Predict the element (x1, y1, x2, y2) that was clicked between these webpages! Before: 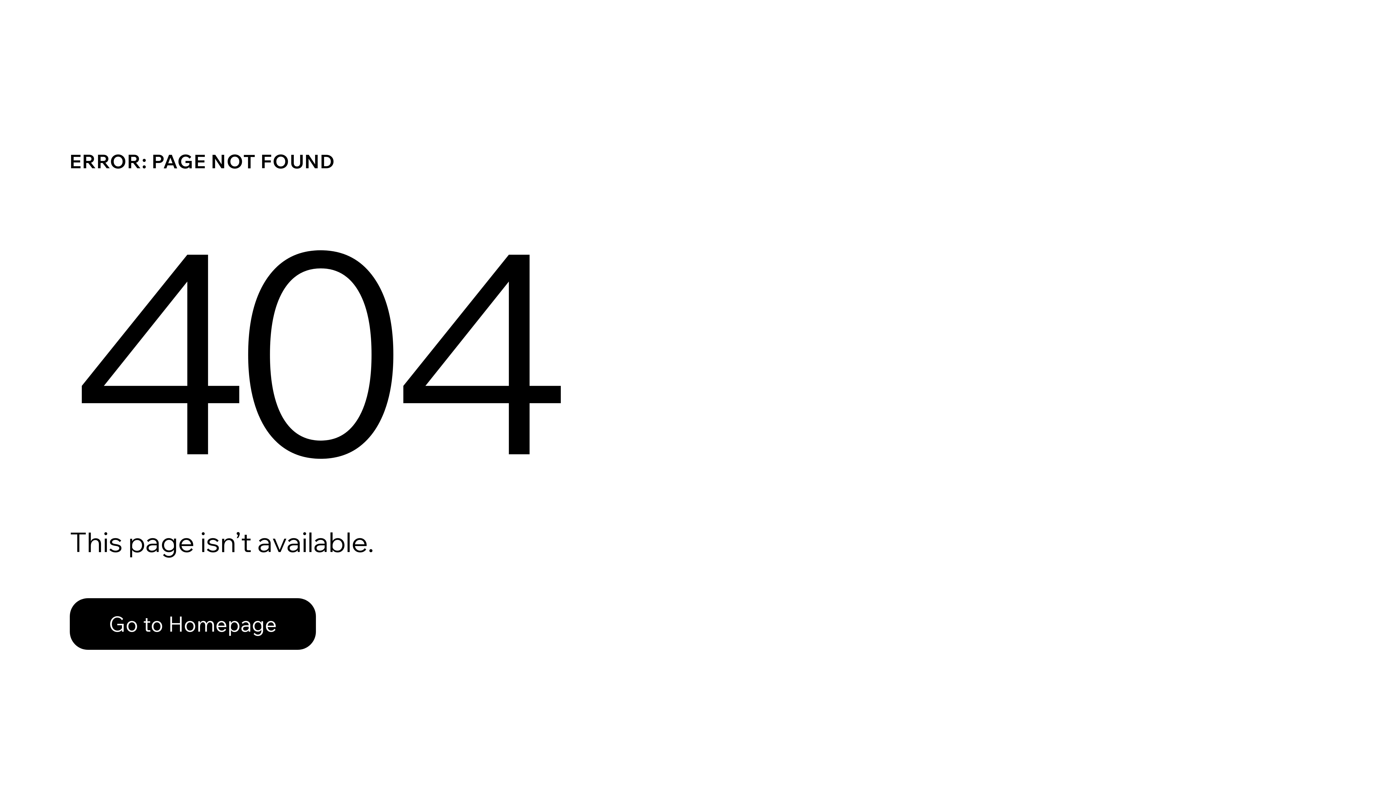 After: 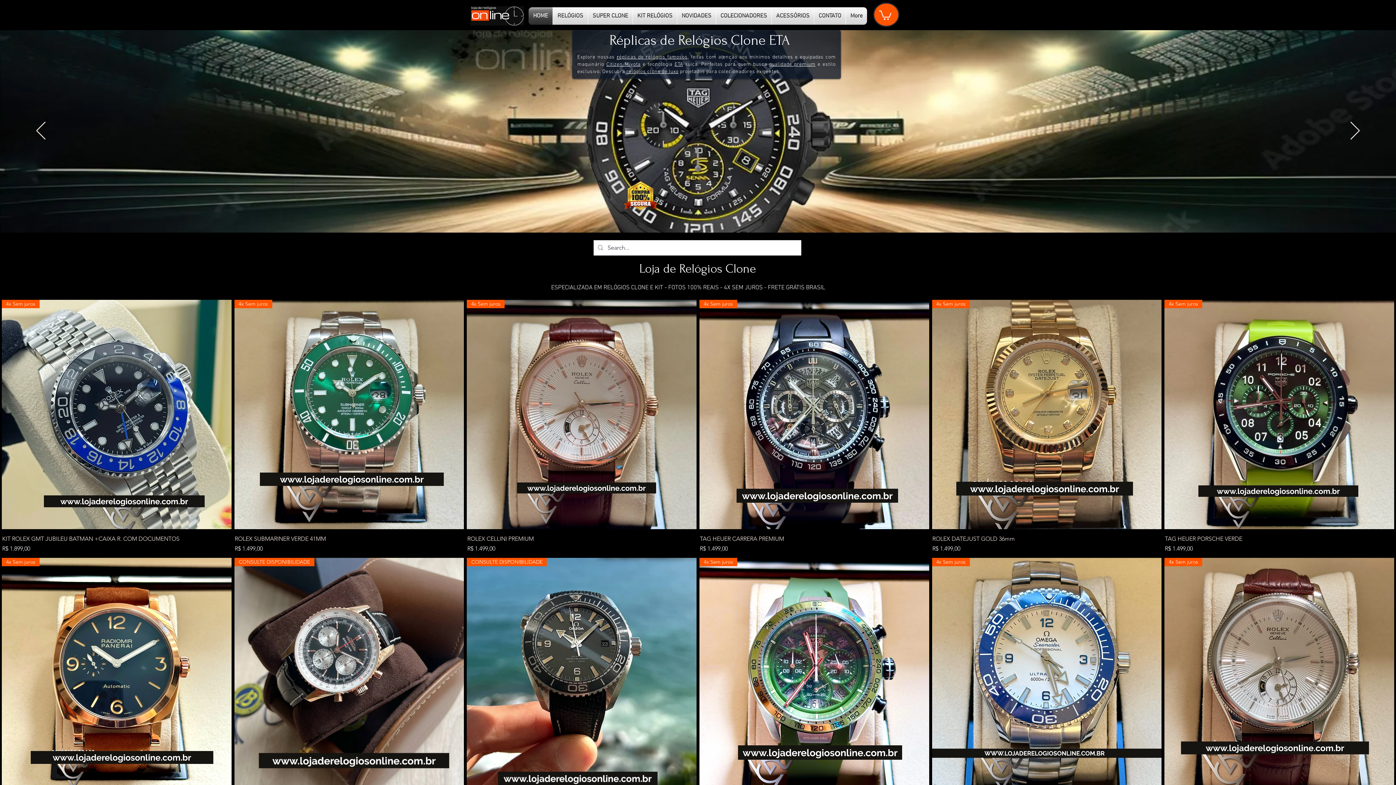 Action: bbox: (69, 582, 768, 659) label: Go to Homepage